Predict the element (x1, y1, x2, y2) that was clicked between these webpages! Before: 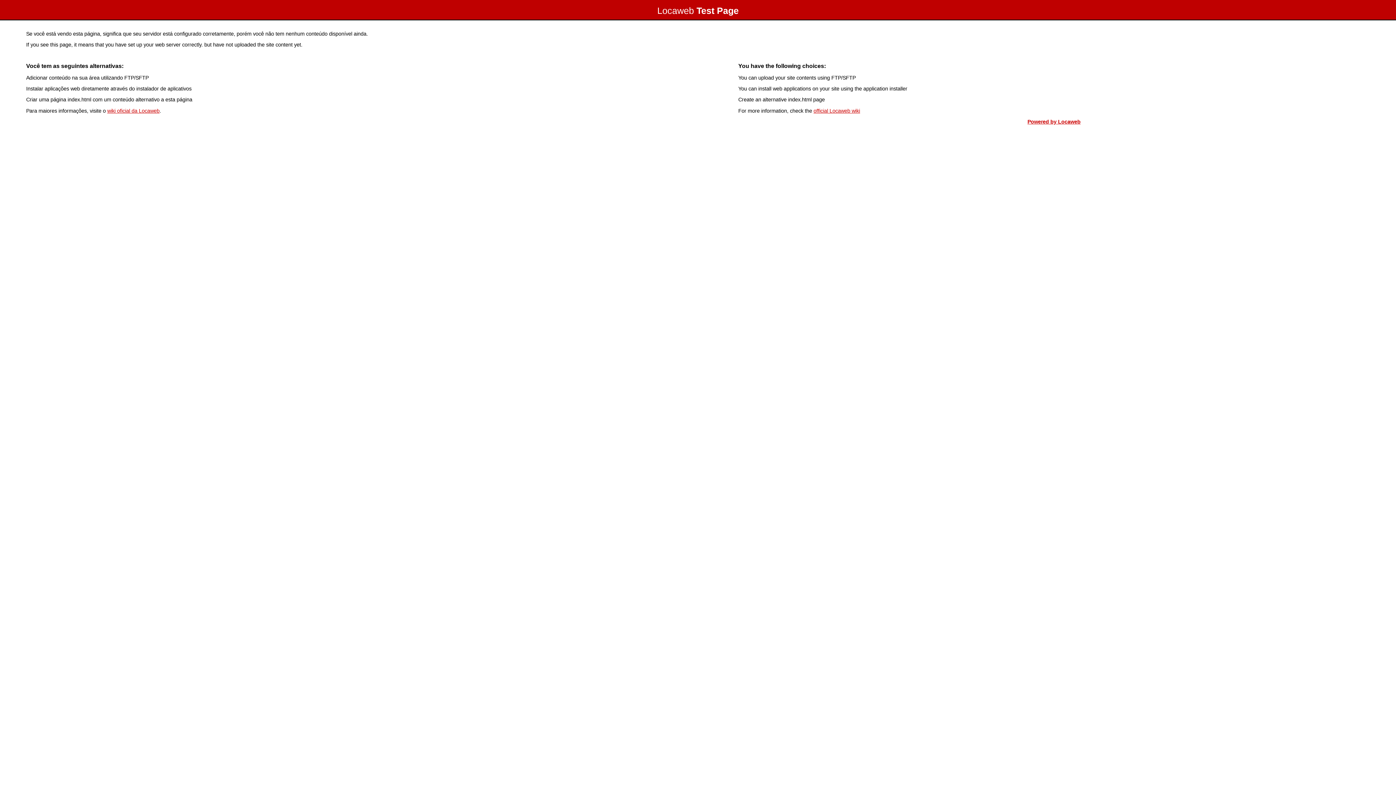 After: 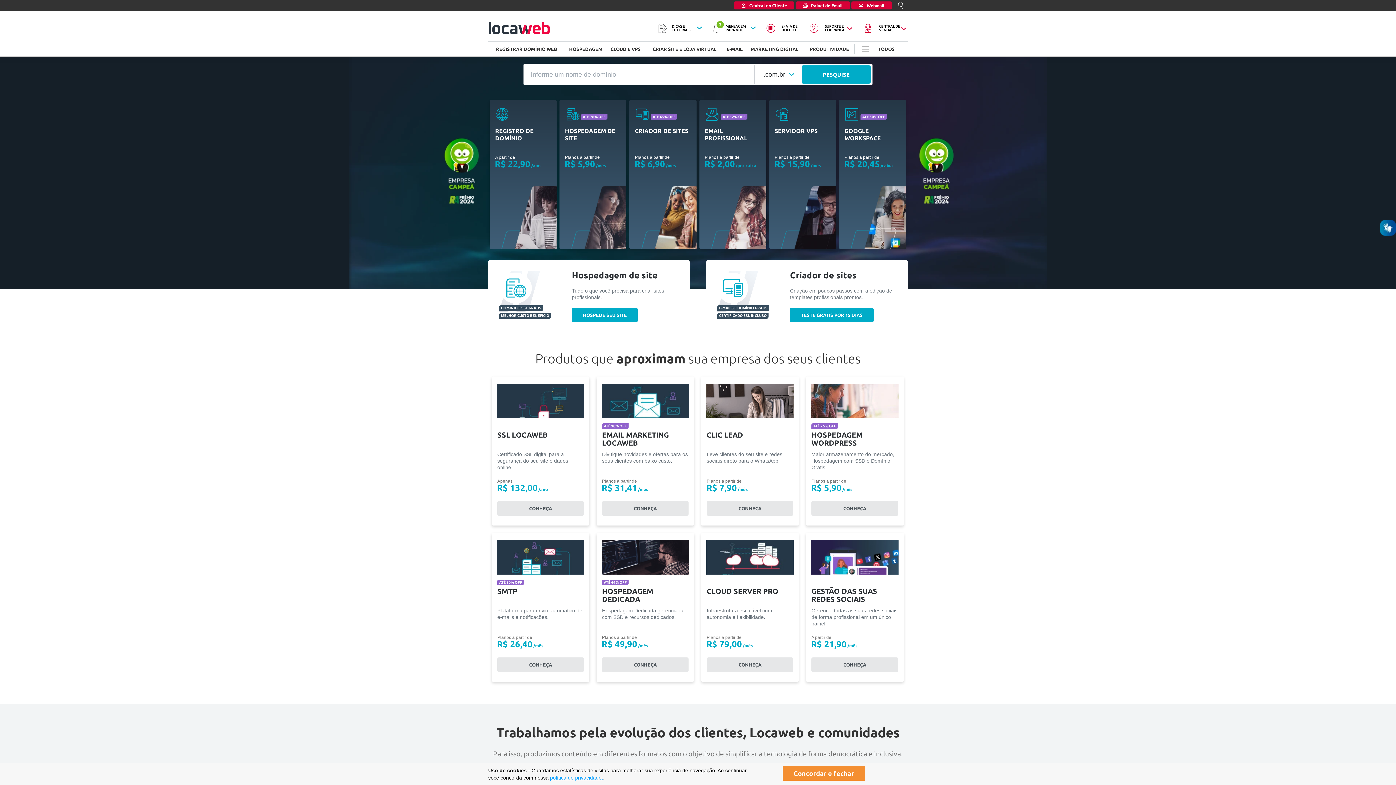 Action: bbox: (1027, 118, 1080, 124) label: Powered by Locaweb